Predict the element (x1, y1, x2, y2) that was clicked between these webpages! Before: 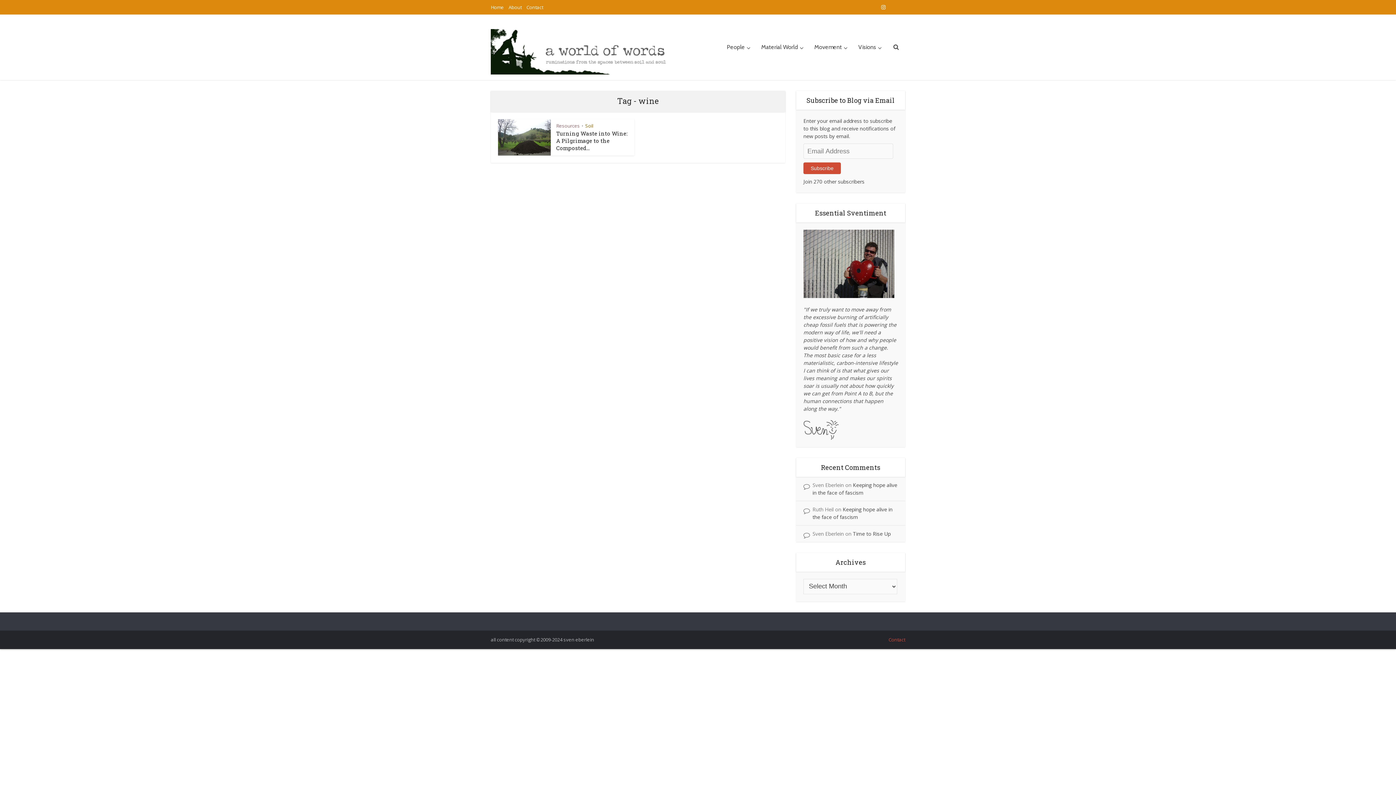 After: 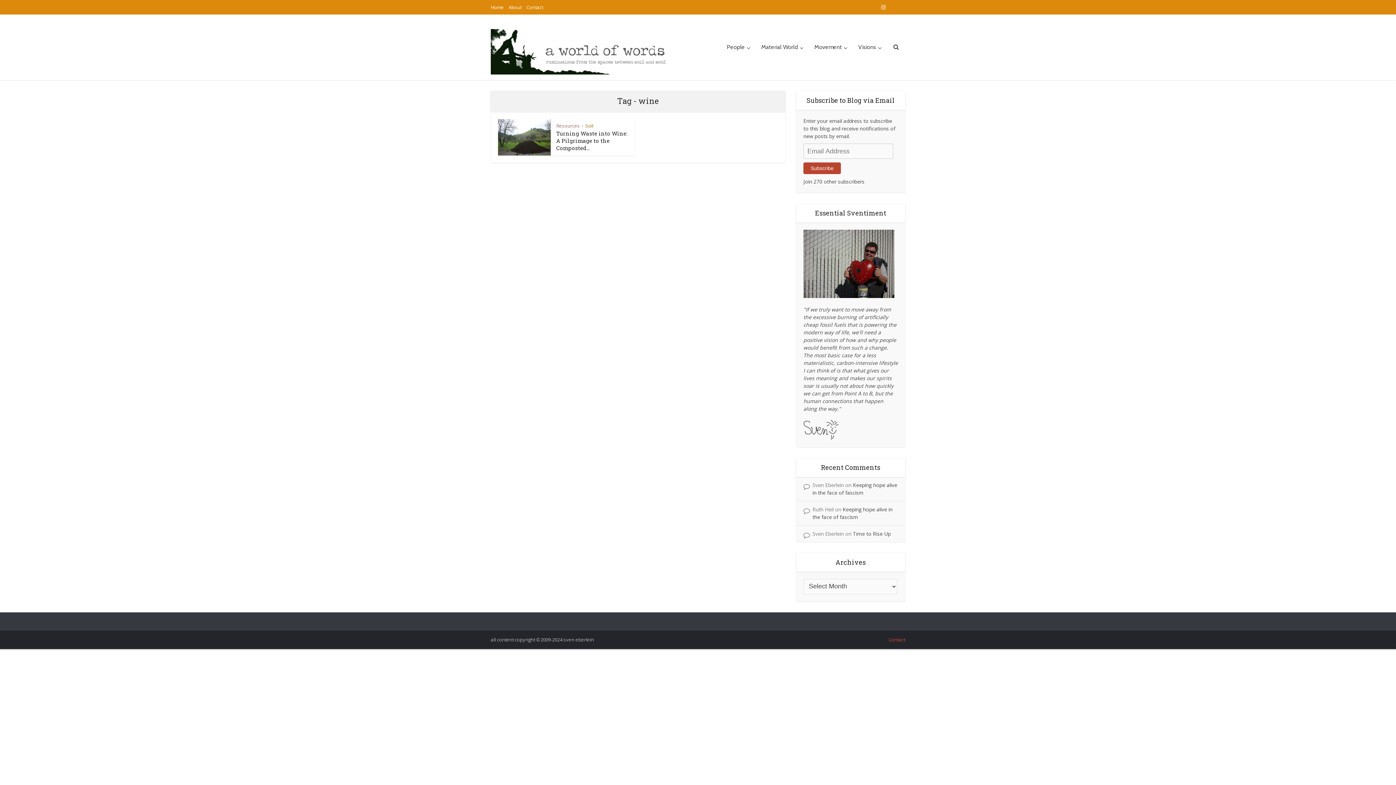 Action: bbox: (803, 162, 841, 174) label: Subscribe